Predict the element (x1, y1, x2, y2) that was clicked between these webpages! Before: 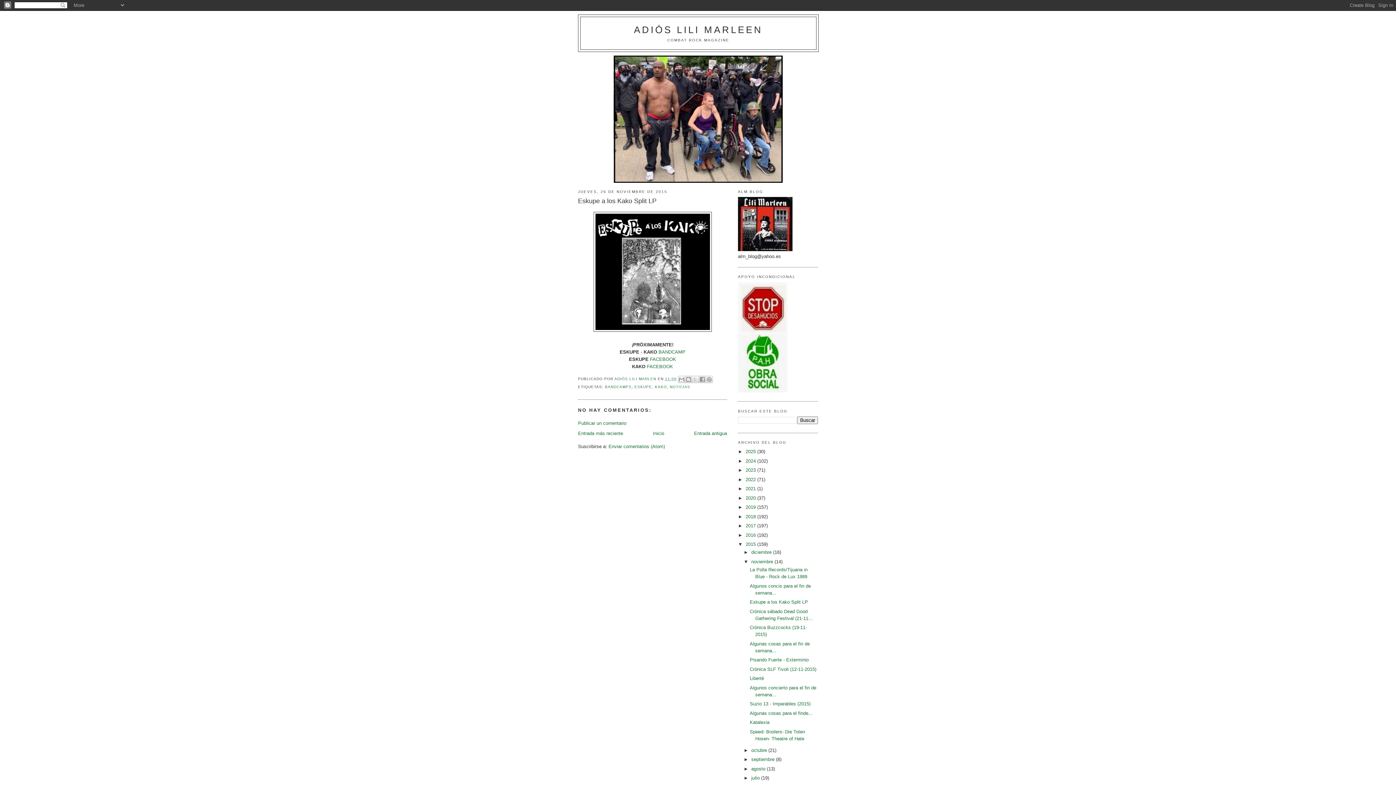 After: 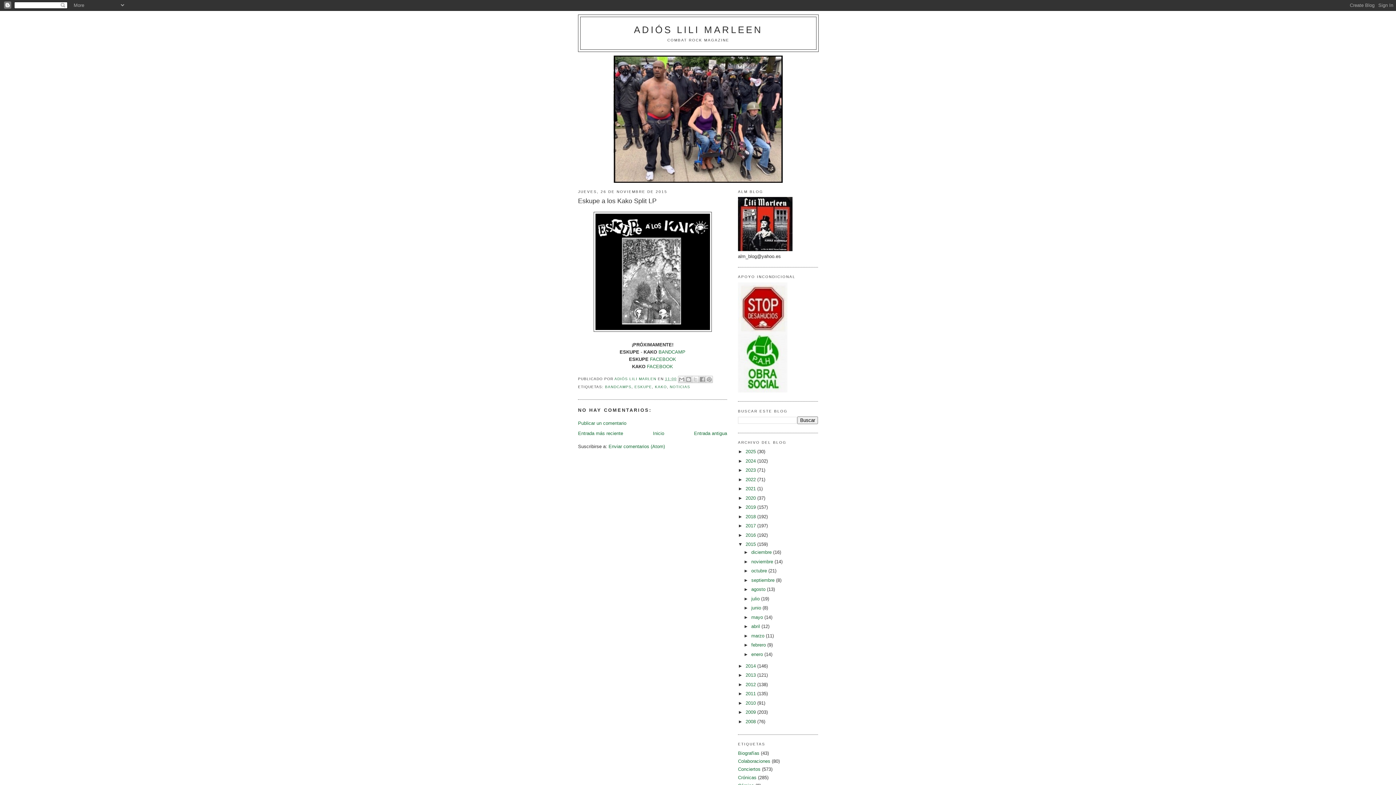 Action: bbox: (743, 559, 751, 564) label: ▼  